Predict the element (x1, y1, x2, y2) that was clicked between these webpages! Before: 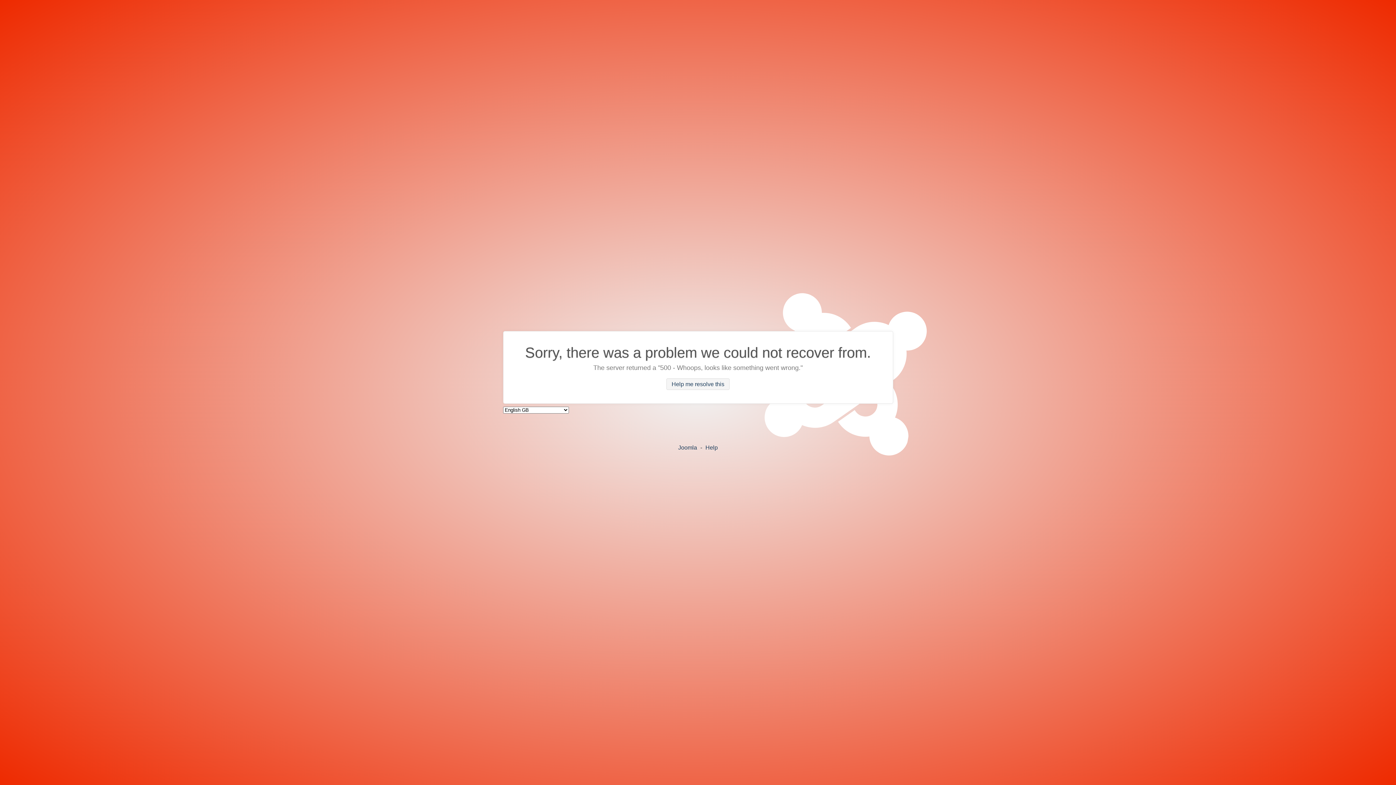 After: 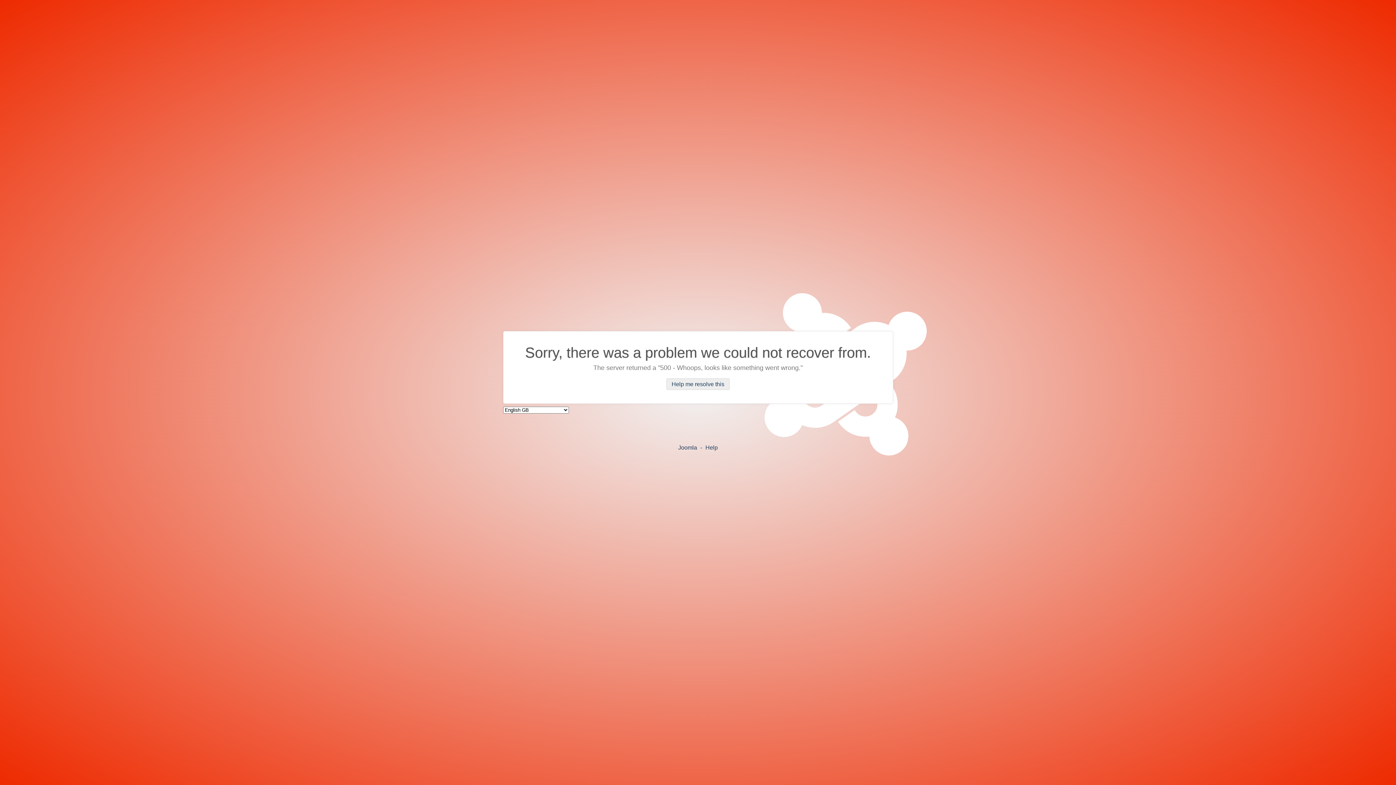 Action: bbox: (666, 378, 729, 390) label: Help me resolve this